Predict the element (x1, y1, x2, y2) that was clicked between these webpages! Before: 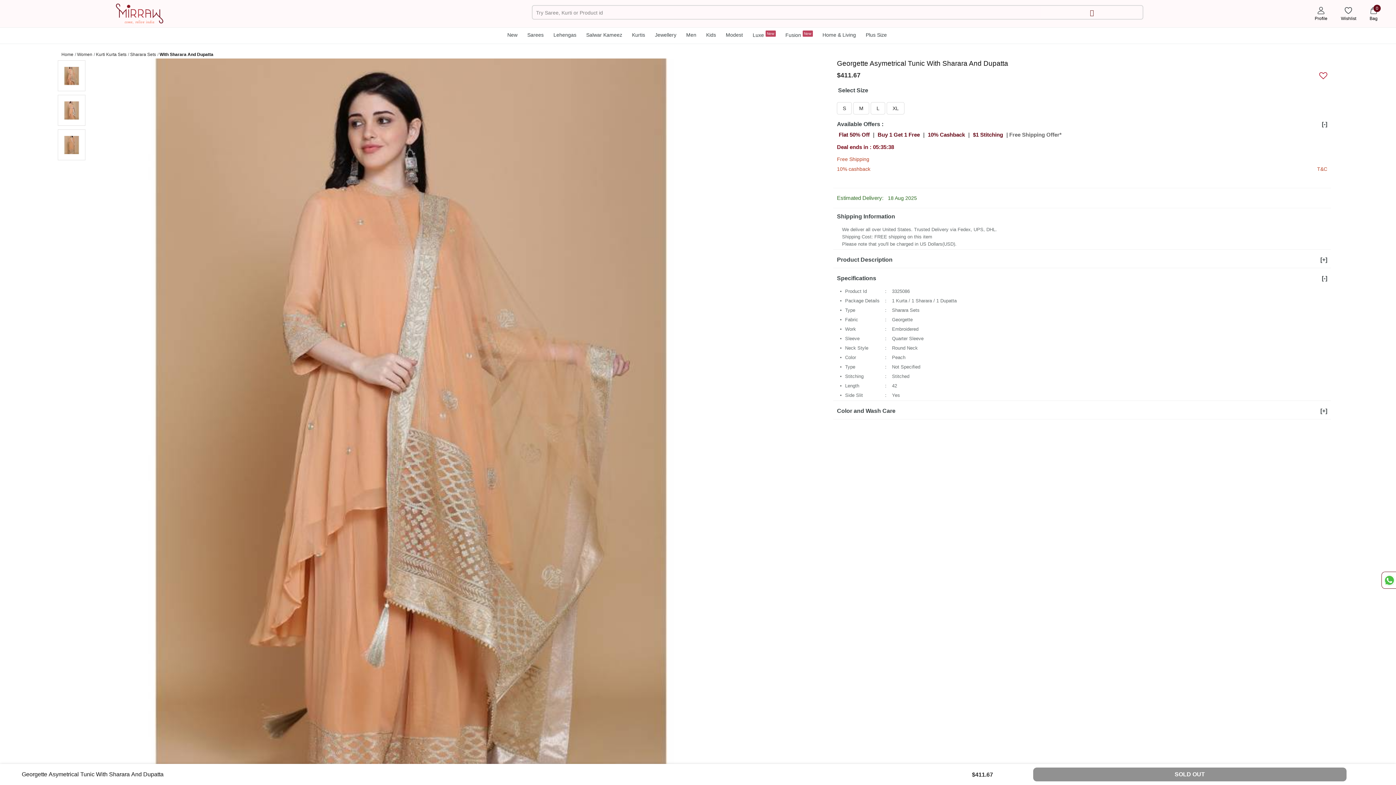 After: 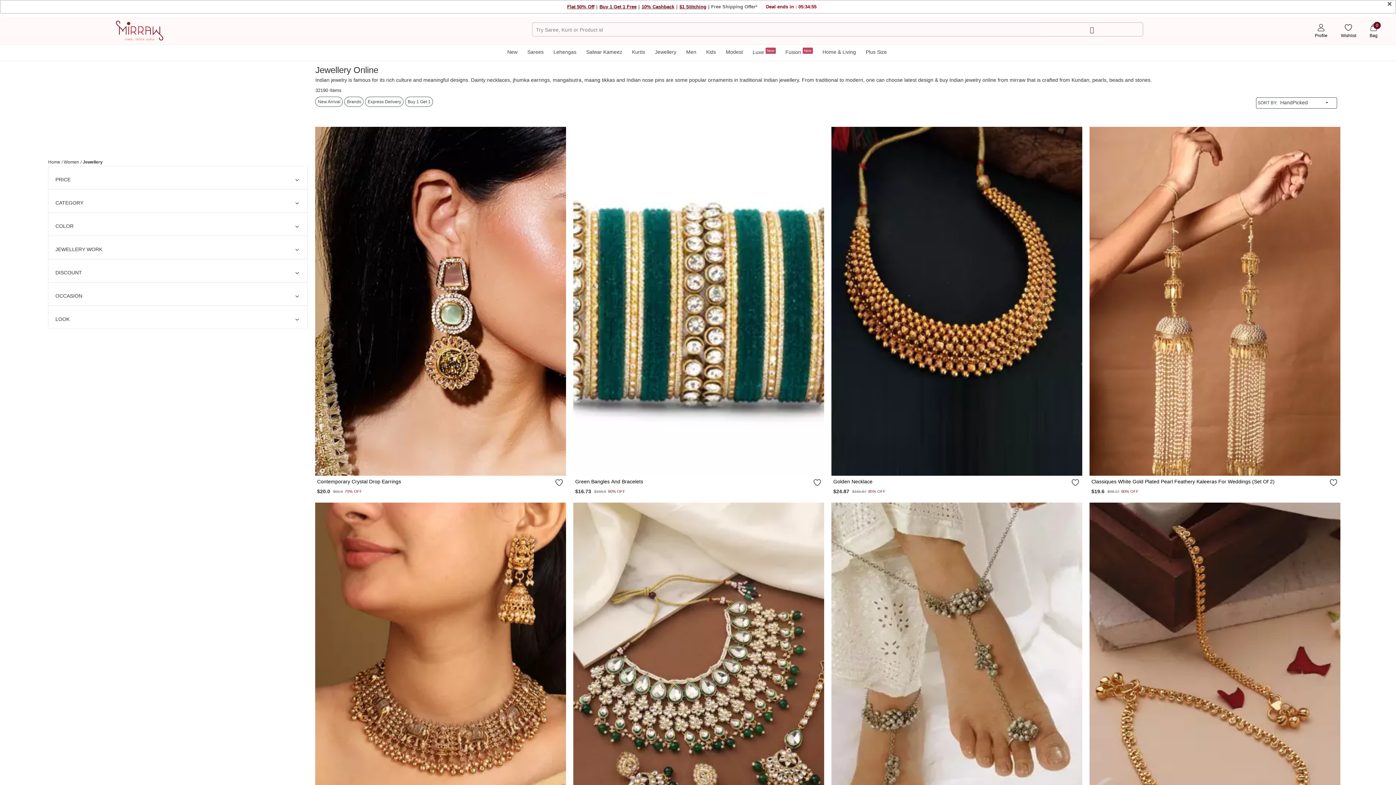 Action: bbox: (651, 27, 680, 43) label: Jewellery